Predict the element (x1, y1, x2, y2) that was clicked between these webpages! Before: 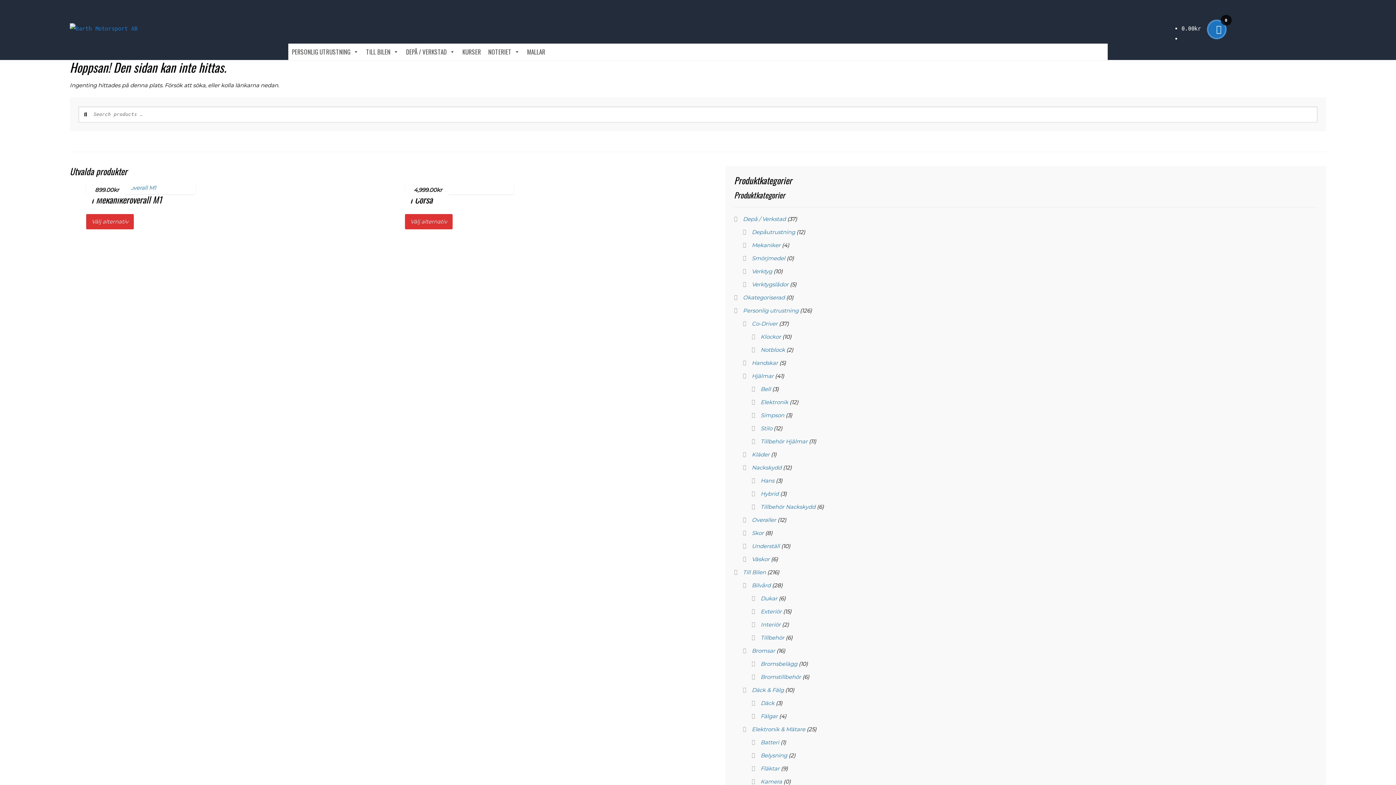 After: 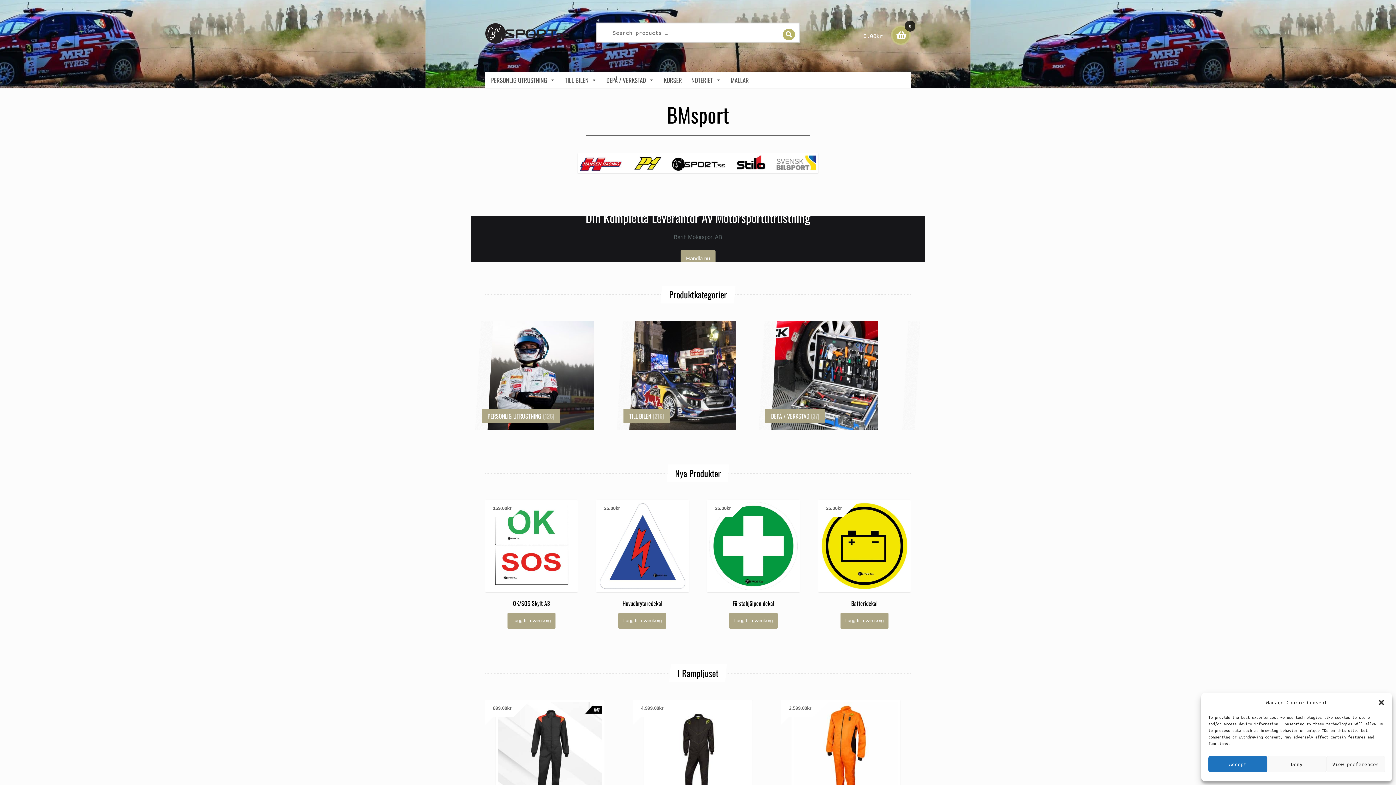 Action: bbox: (69, 23, 233, 33)